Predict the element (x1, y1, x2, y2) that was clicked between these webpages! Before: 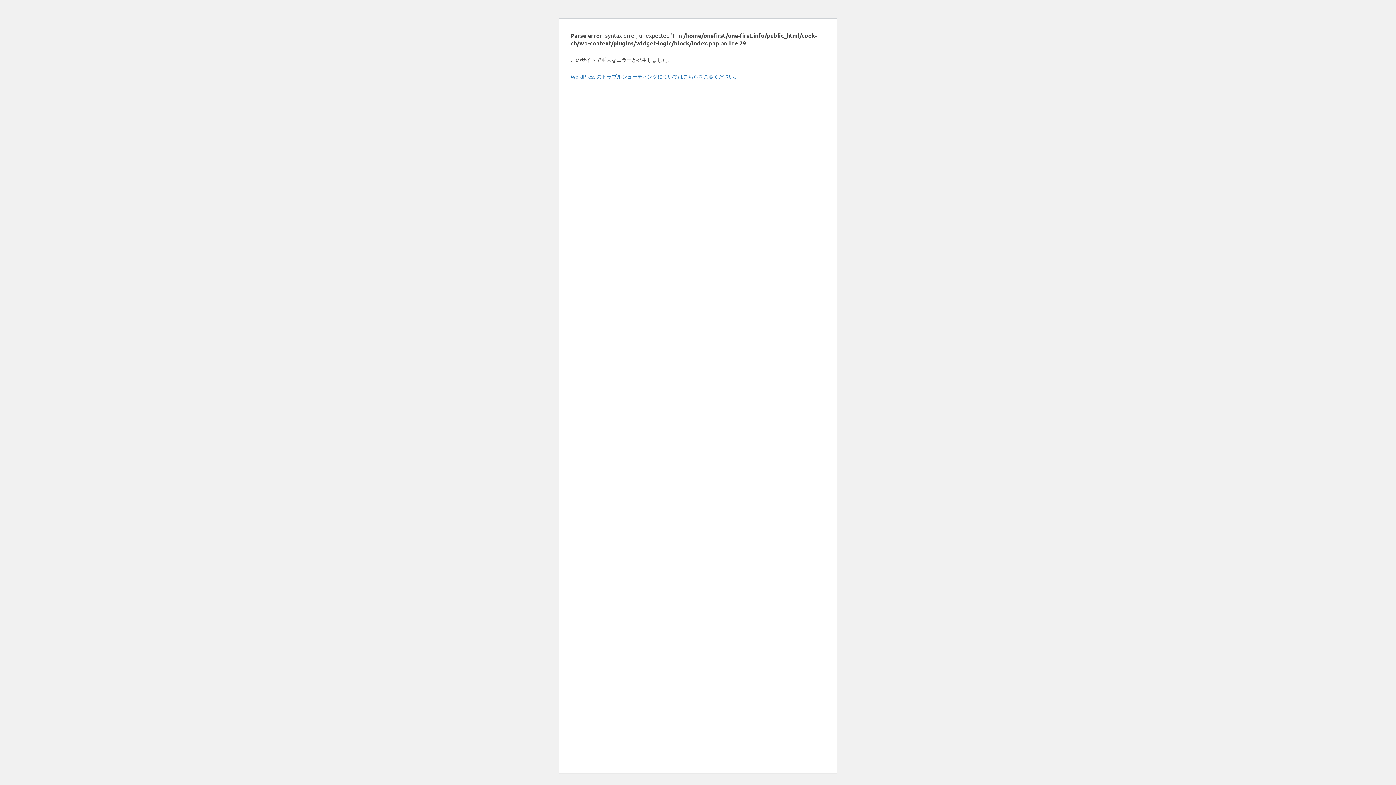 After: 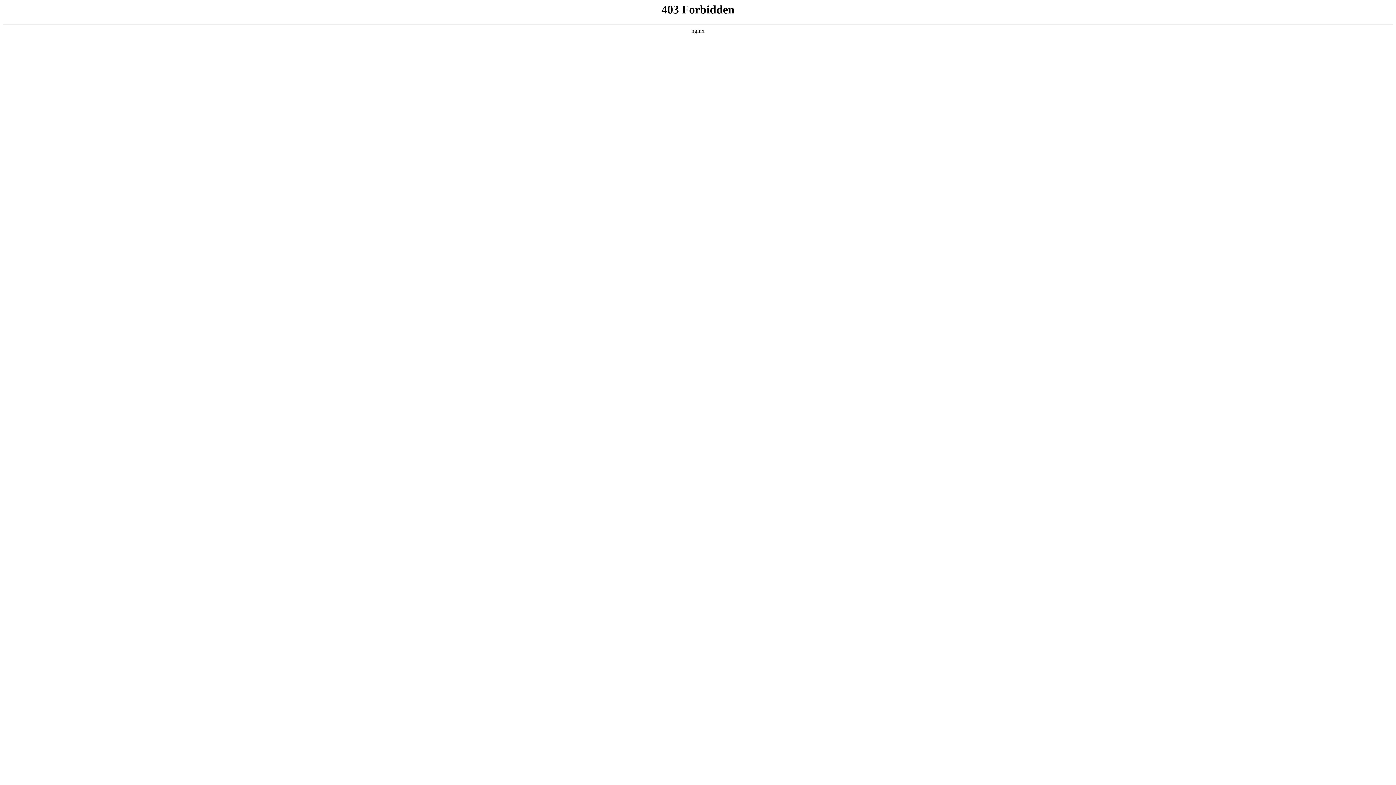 Action: label: WordPress のトラブルシューティングについてはこちらをご覧ください。 bbox: (570, 73, 739, 79)